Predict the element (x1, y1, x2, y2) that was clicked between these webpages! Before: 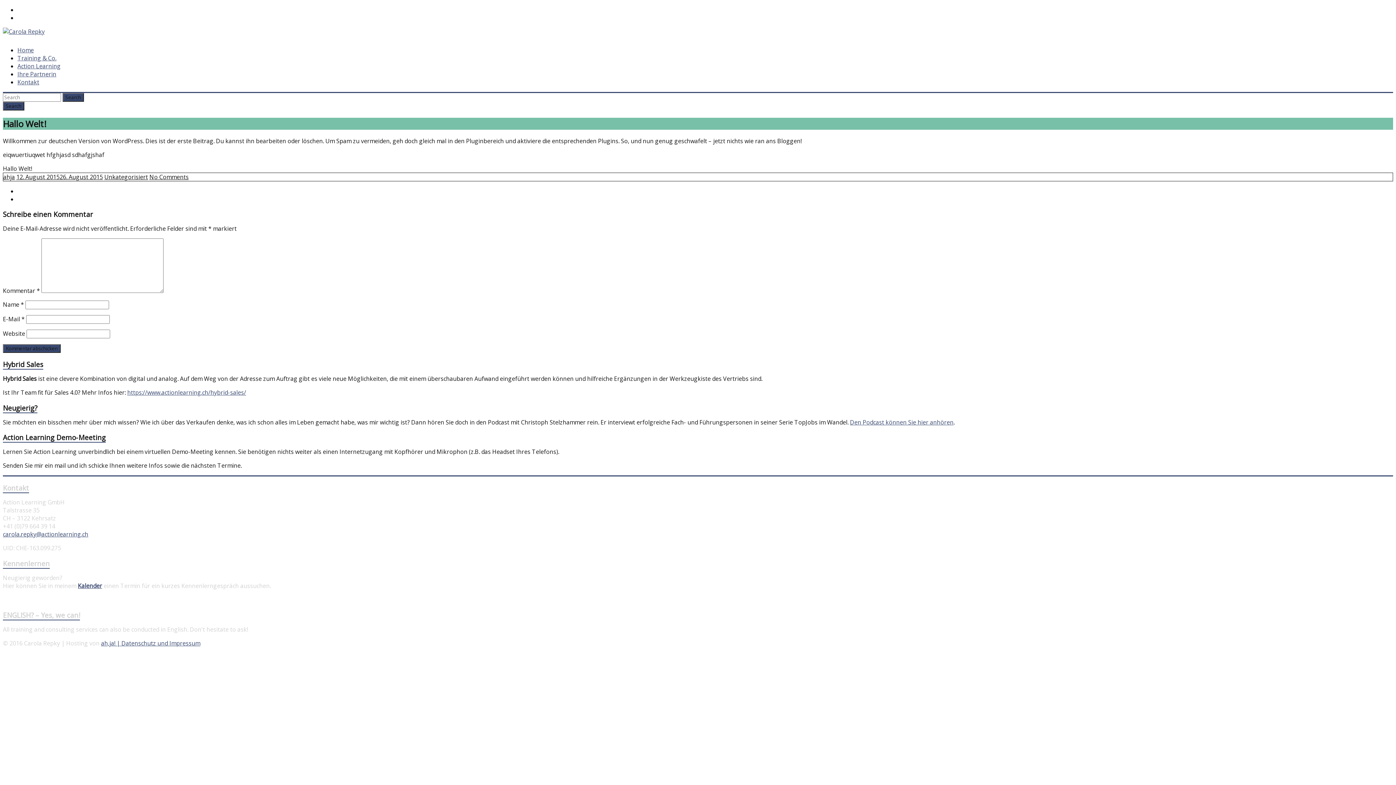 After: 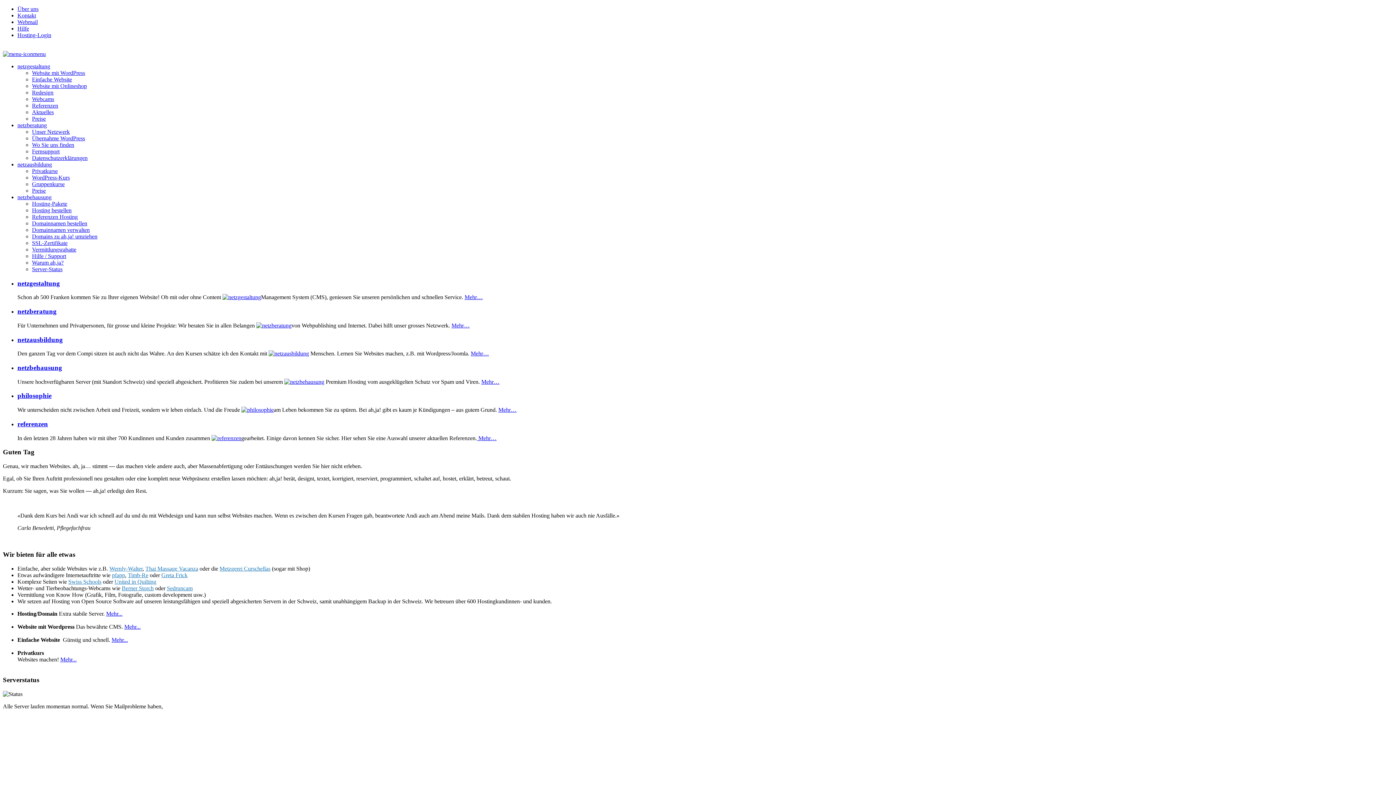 Action: bbox: (101, 639, 121, 647) label: ah,ja! | 